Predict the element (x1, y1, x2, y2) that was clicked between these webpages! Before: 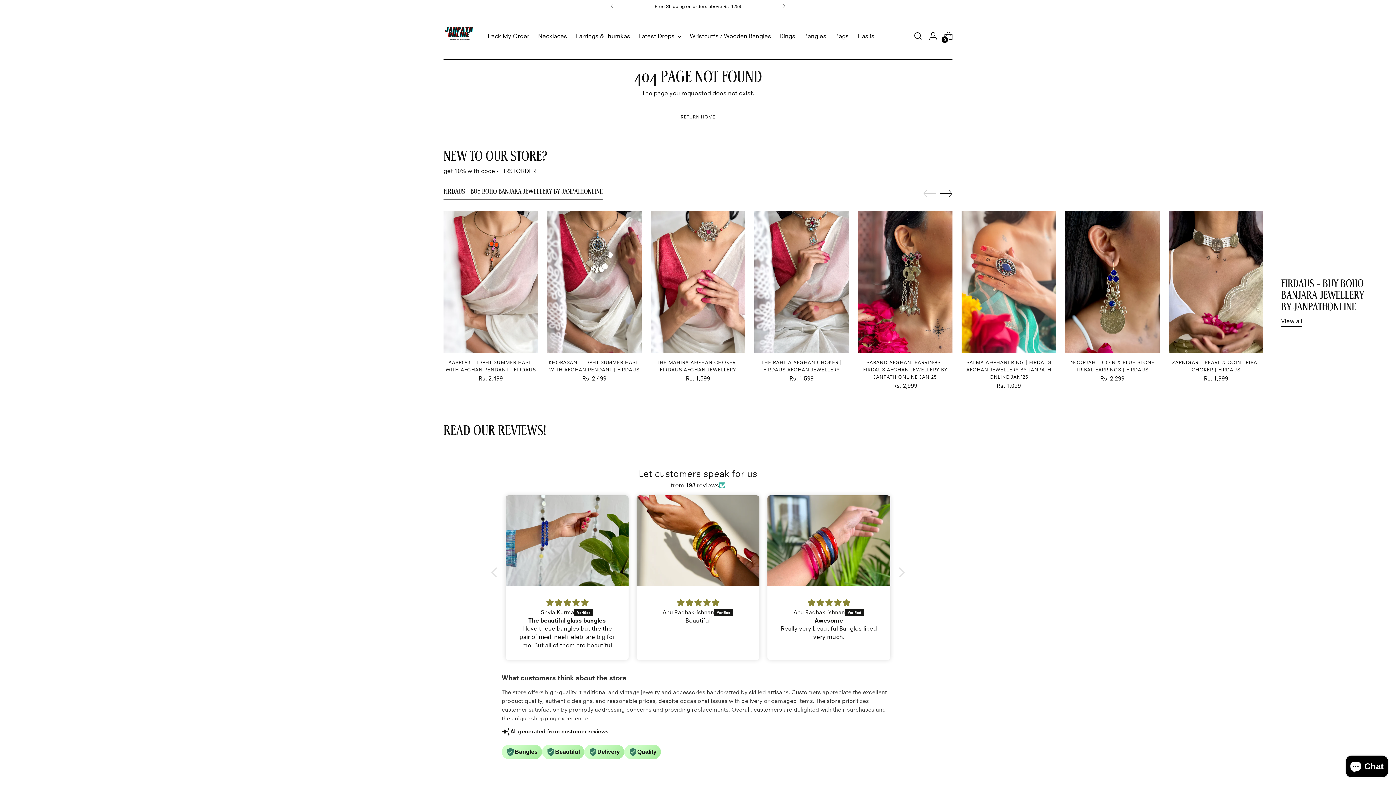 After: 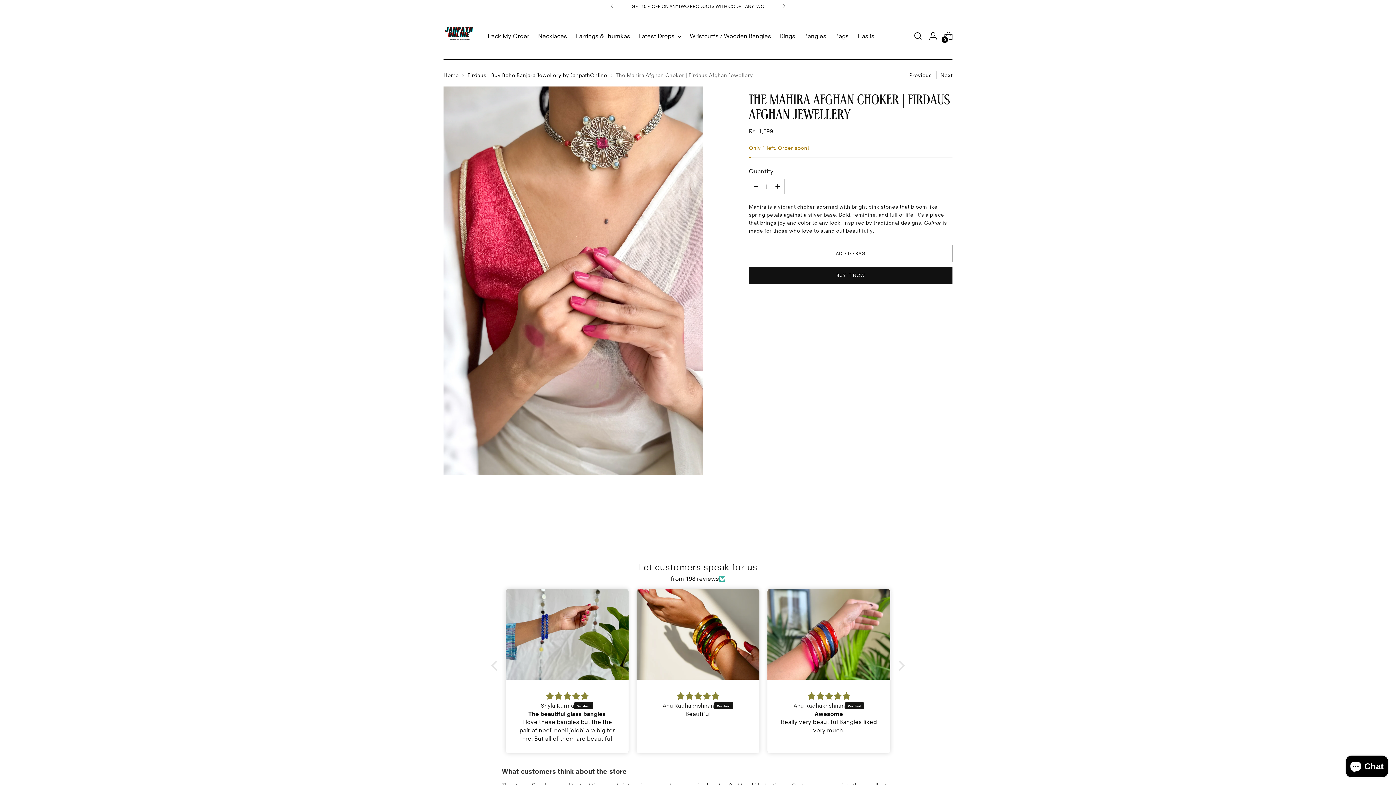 Action: label: The Mahira Afghan Choker | Firdaus Afghan Jewellery bbox: (650, 211, 745, 353)